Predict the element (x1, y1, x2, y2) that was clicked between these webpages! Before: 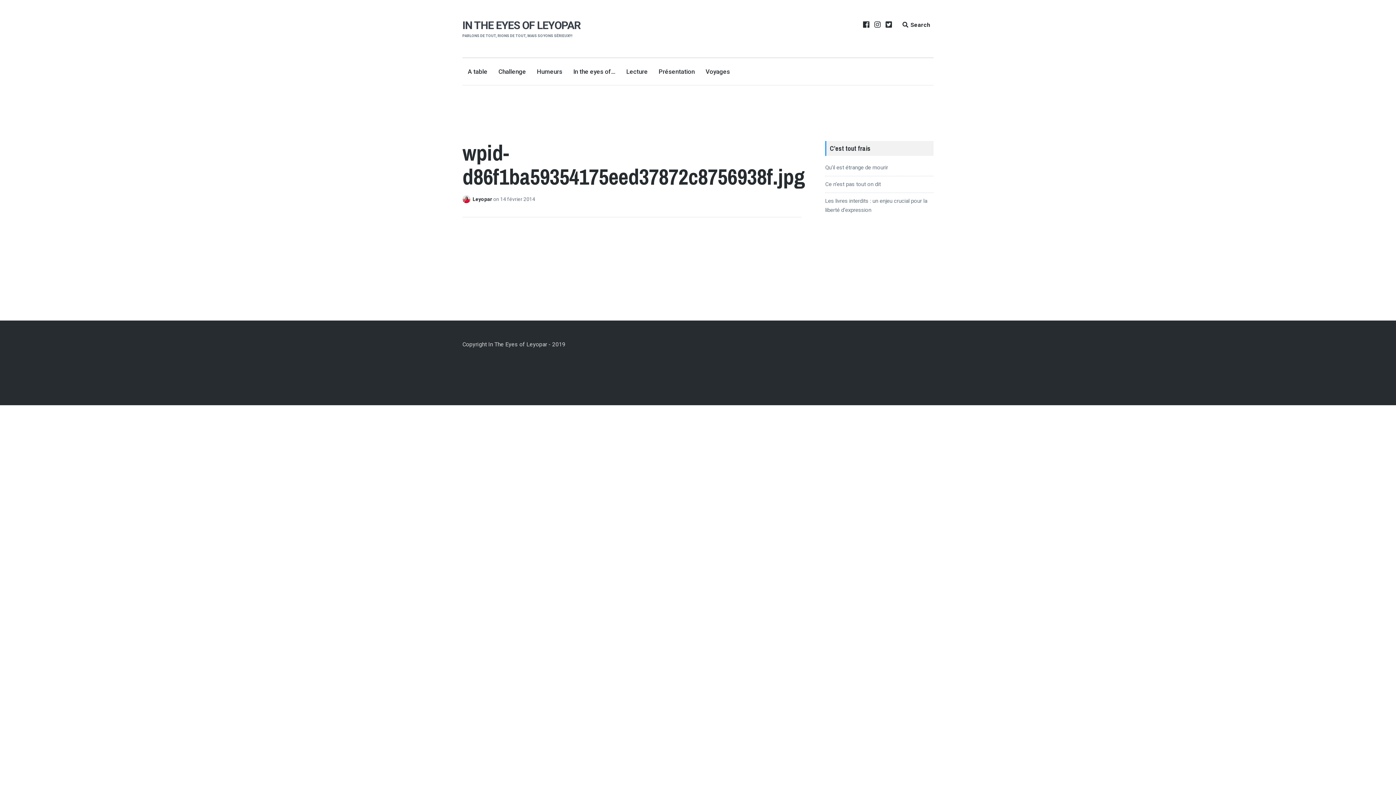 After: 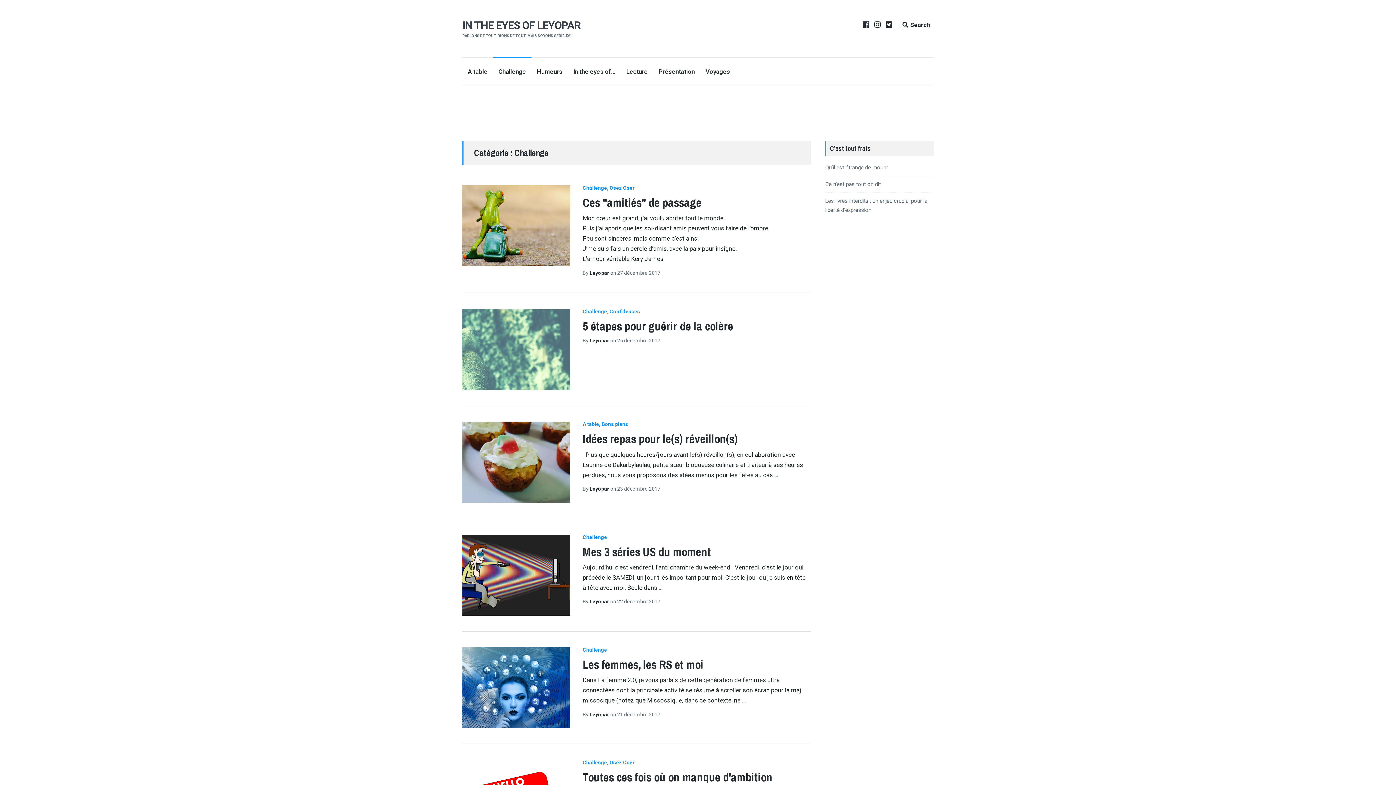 Action: label: Challenge bbox: (498, 65, 526, 77)